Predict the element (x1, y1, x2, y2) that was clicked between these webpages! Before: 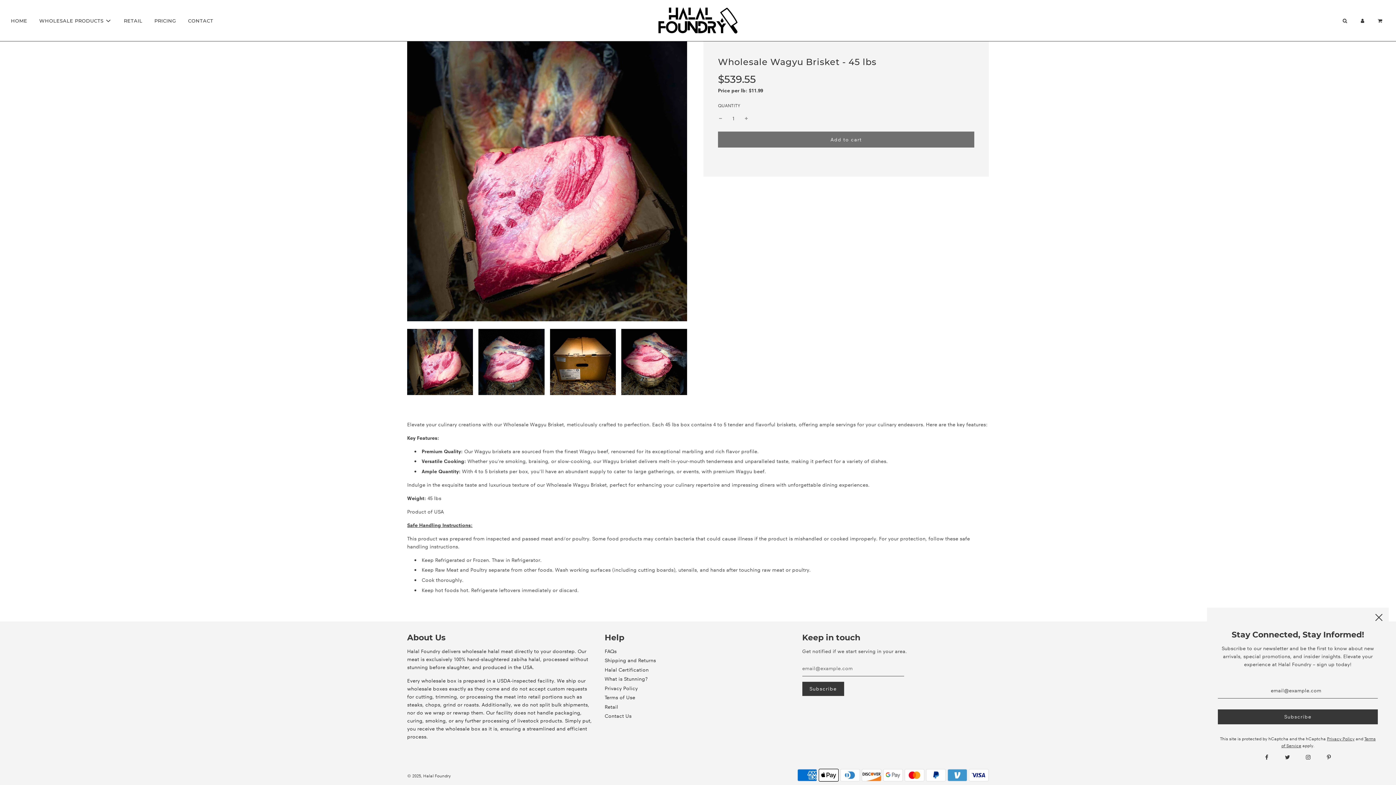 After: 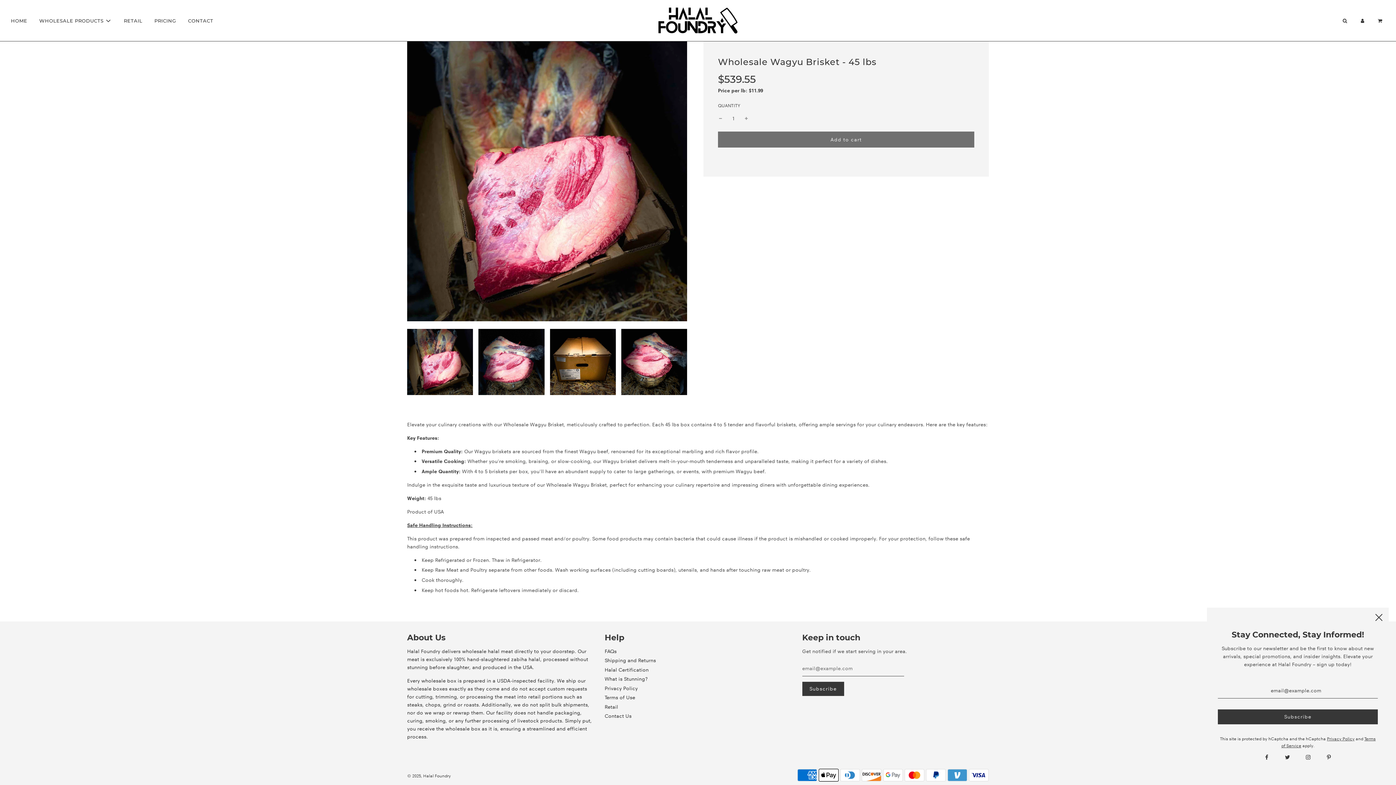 Action: bbox: (407, 329, 473, 395)